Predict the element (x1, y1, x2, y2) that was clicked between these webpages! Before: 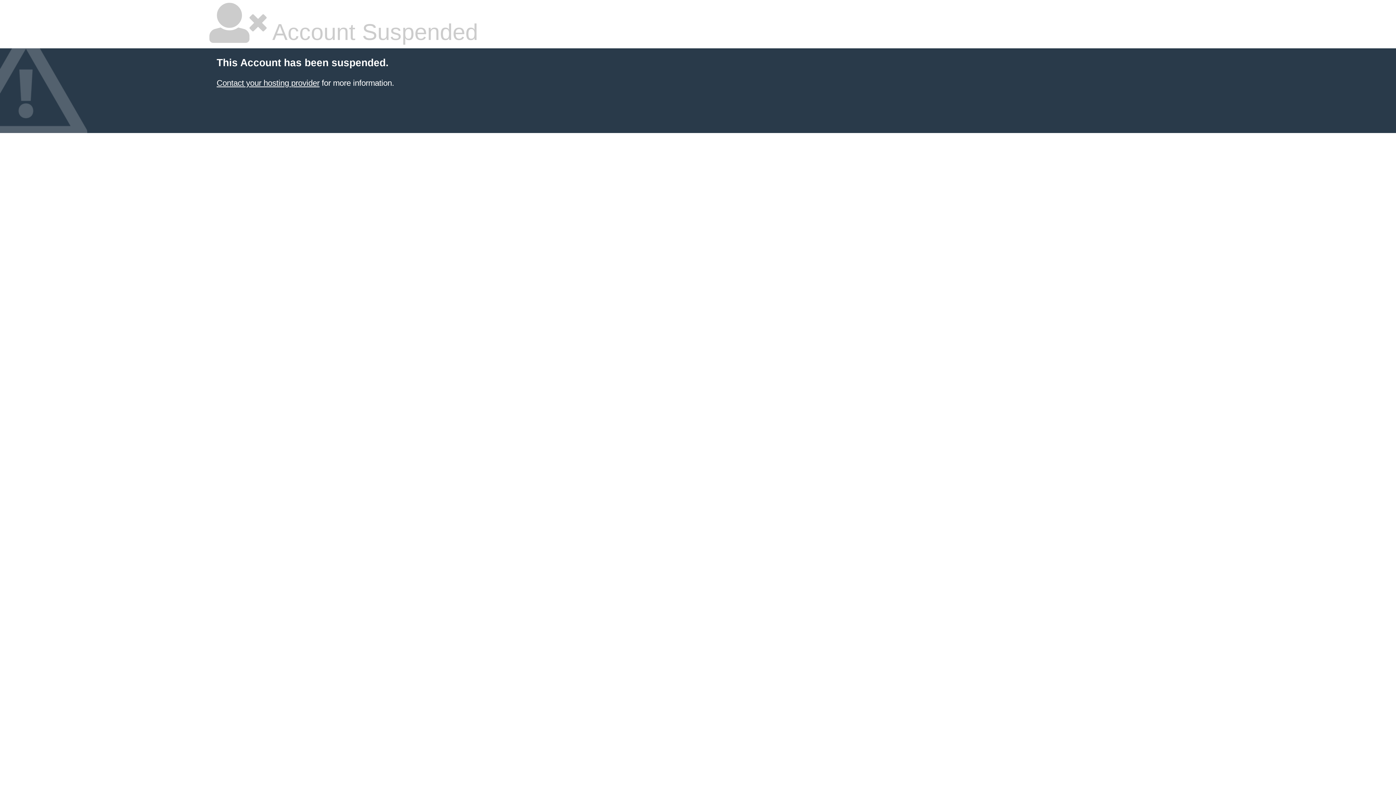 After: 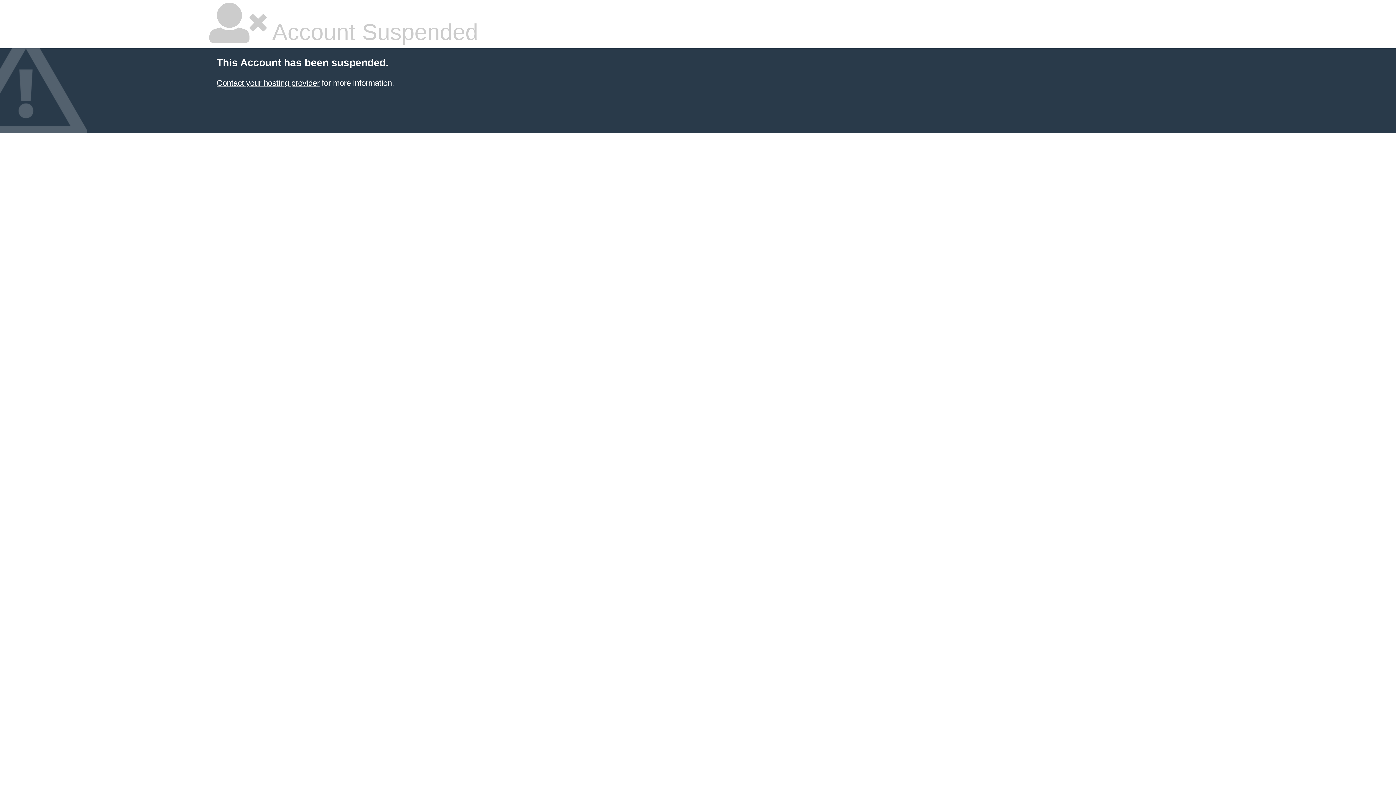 Action: label: Contact your hosting provider bbox: (216, 78, 319, 87)